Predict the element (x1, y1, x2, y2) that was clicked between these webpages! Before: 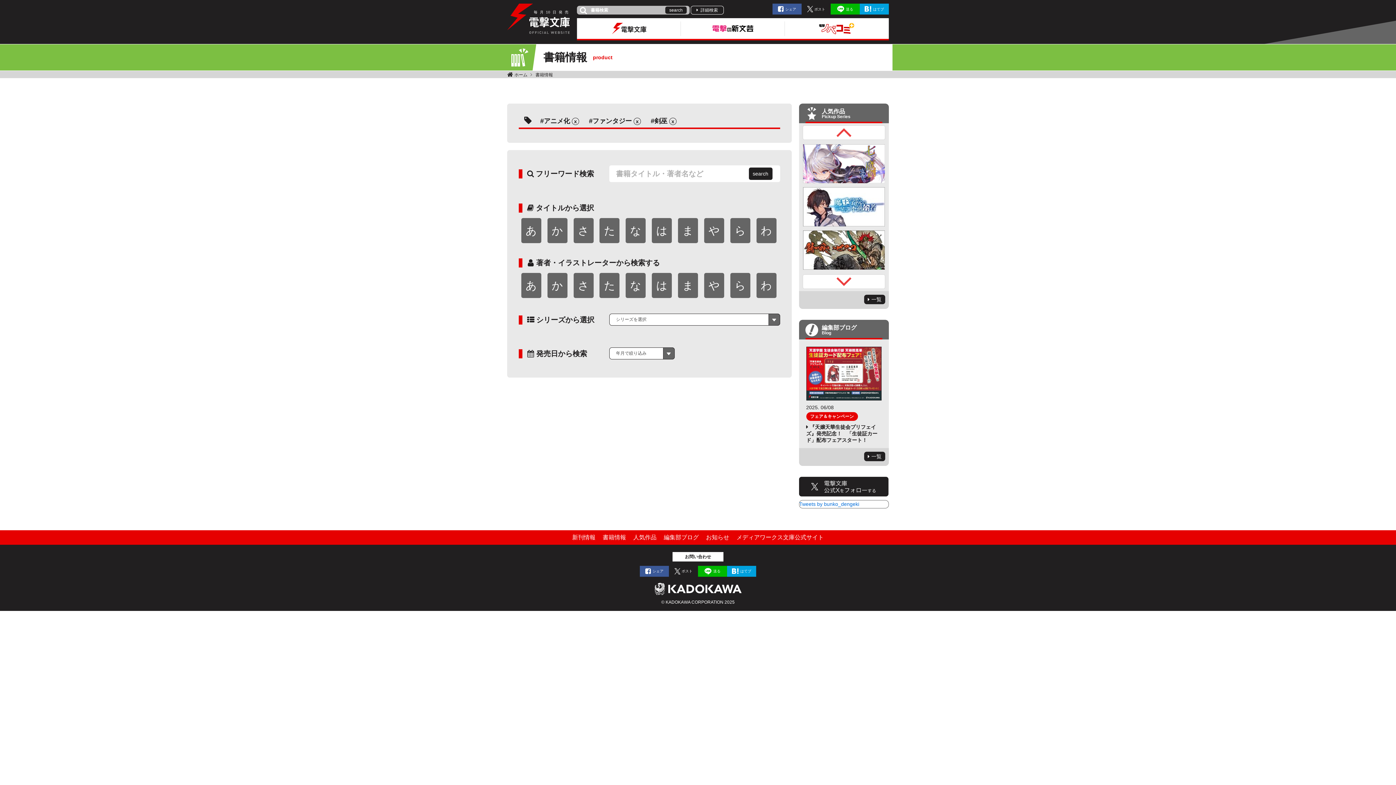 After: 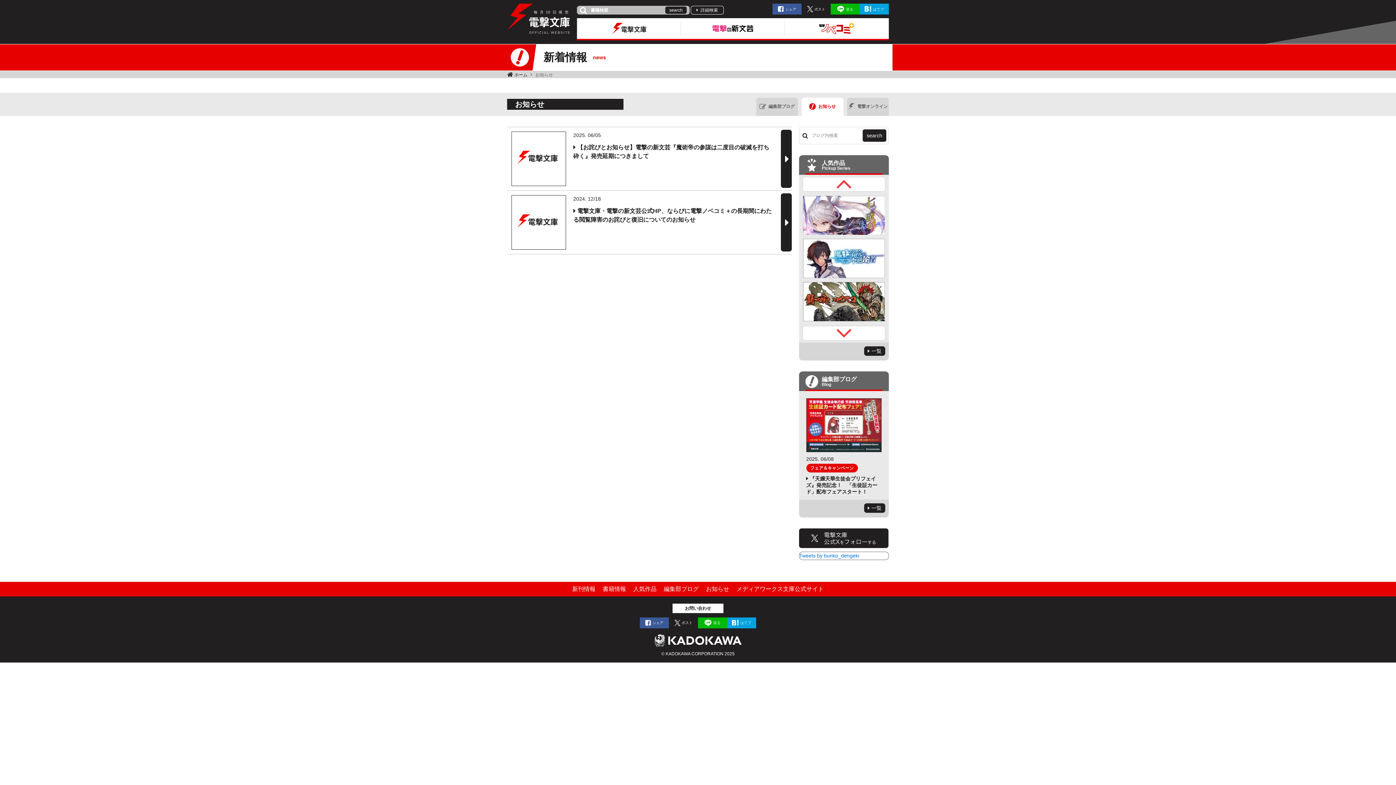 Action: label: お知らせ bbox: (706, 530, 729, 544)